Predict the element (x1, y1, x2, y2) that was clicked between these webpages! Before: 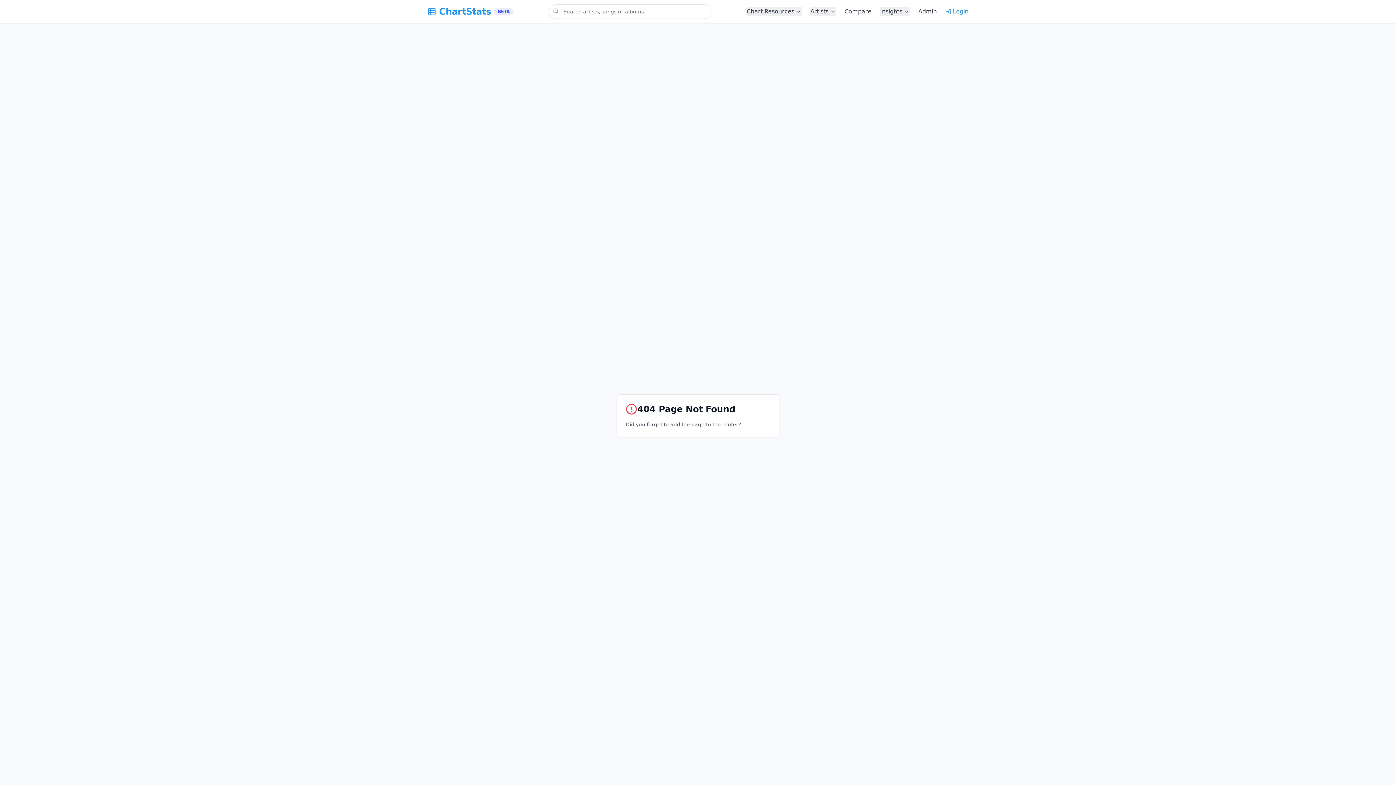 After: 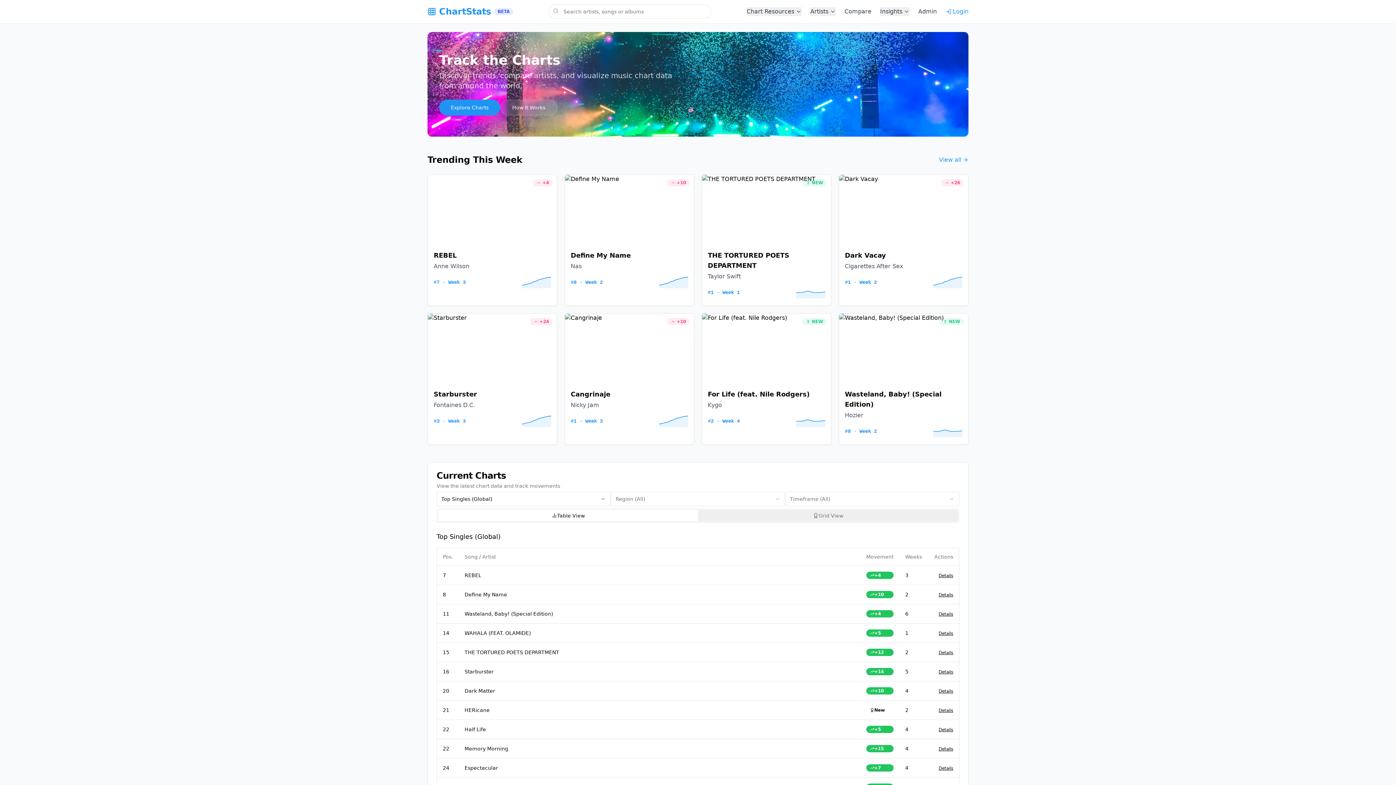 Action: bbox: (427, 5, 491, 17) label: ChartStats